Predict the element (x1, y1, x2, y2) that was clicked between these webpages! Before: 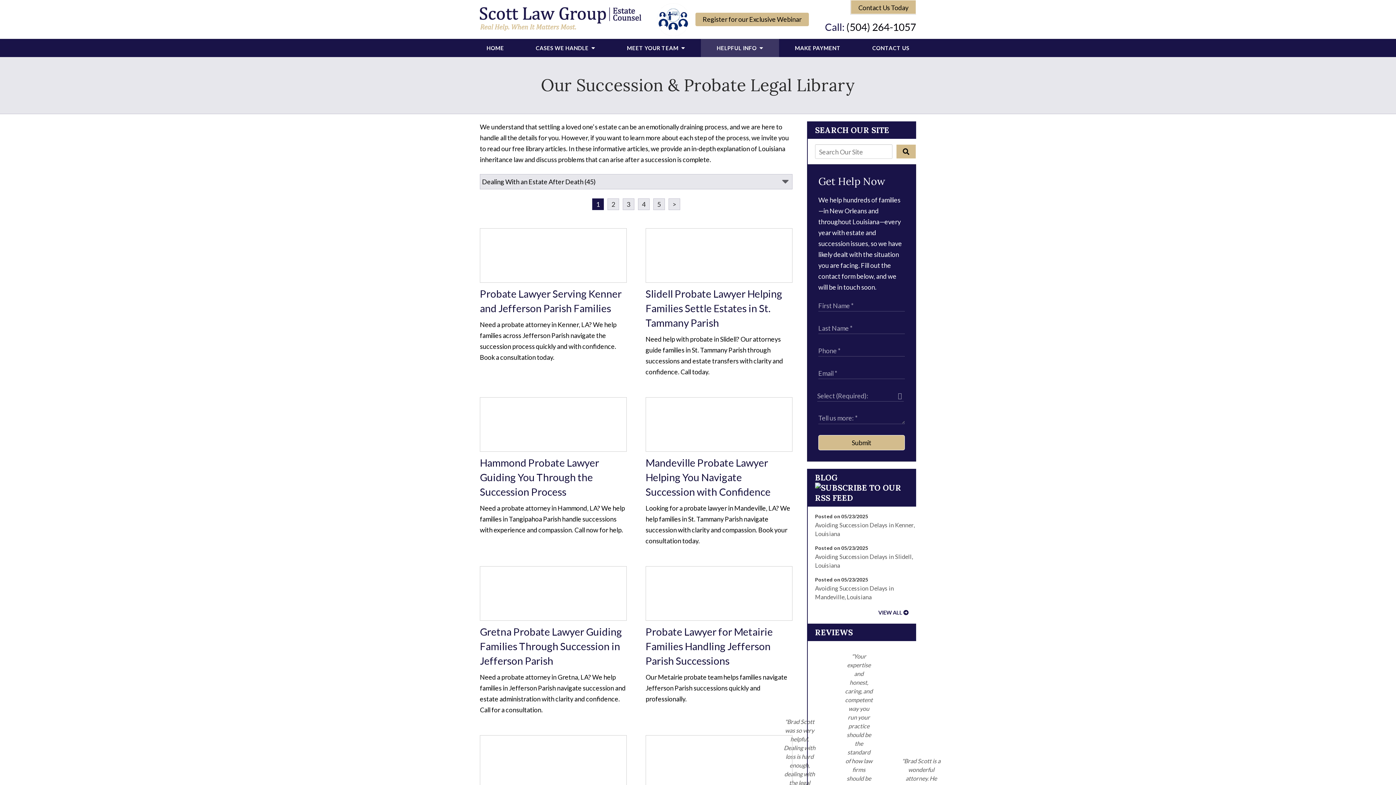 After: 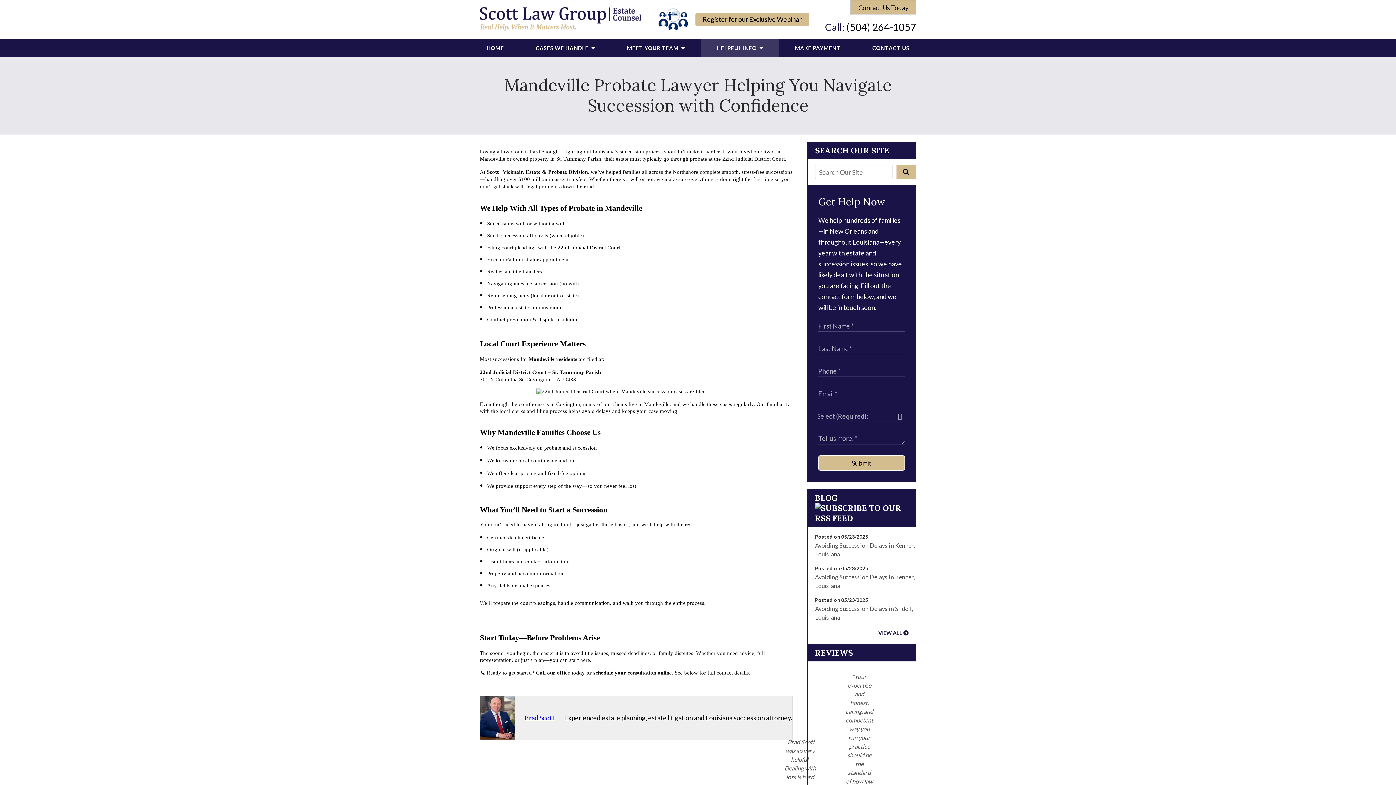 Action: bbox: (645, 397, 792, 552) label: Mandeville Probate Lawyer Helping You Navigate Succession with Confidence
Looking for a probate lawyer in Mandeville, LA? We help families in St. Tammany Parish navigate succession with clarity and compassion. Book your consultation today.